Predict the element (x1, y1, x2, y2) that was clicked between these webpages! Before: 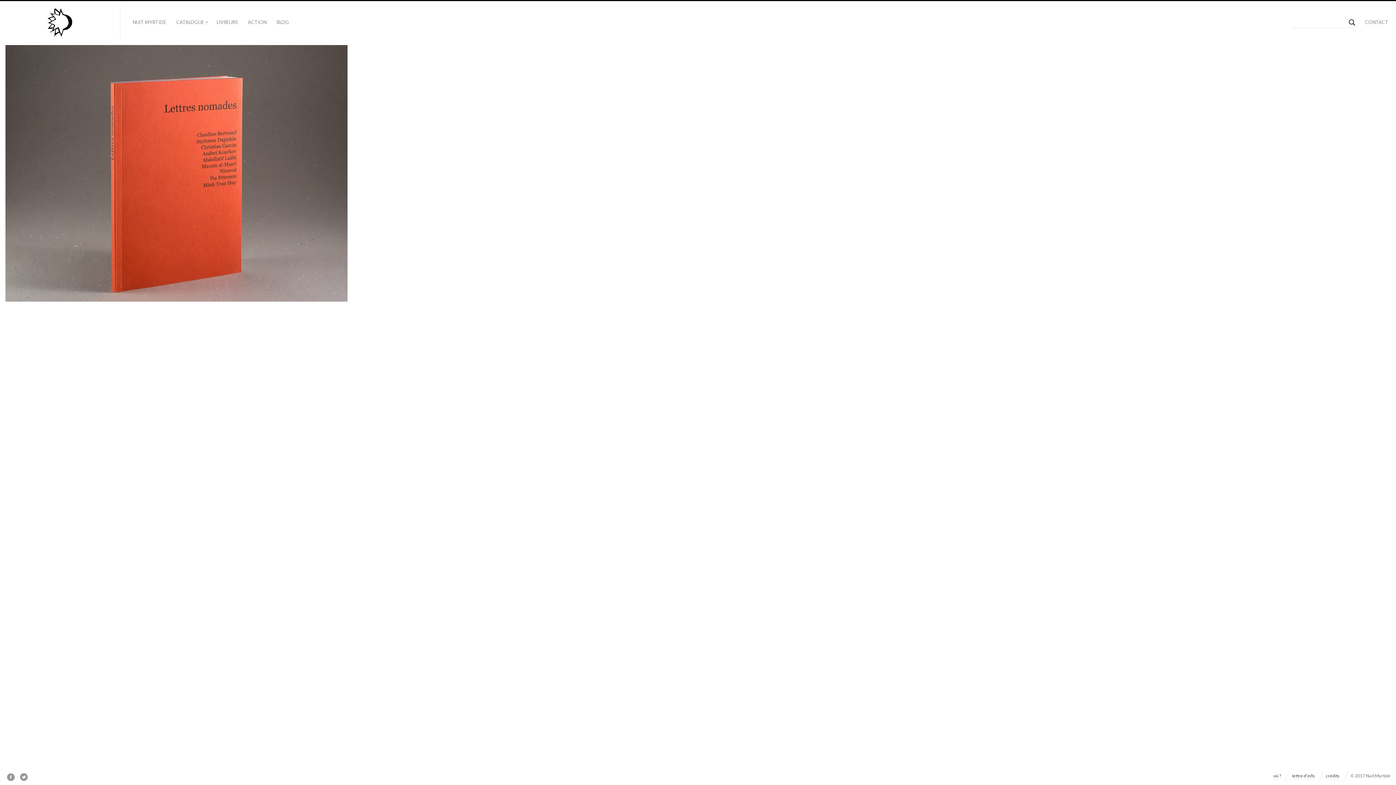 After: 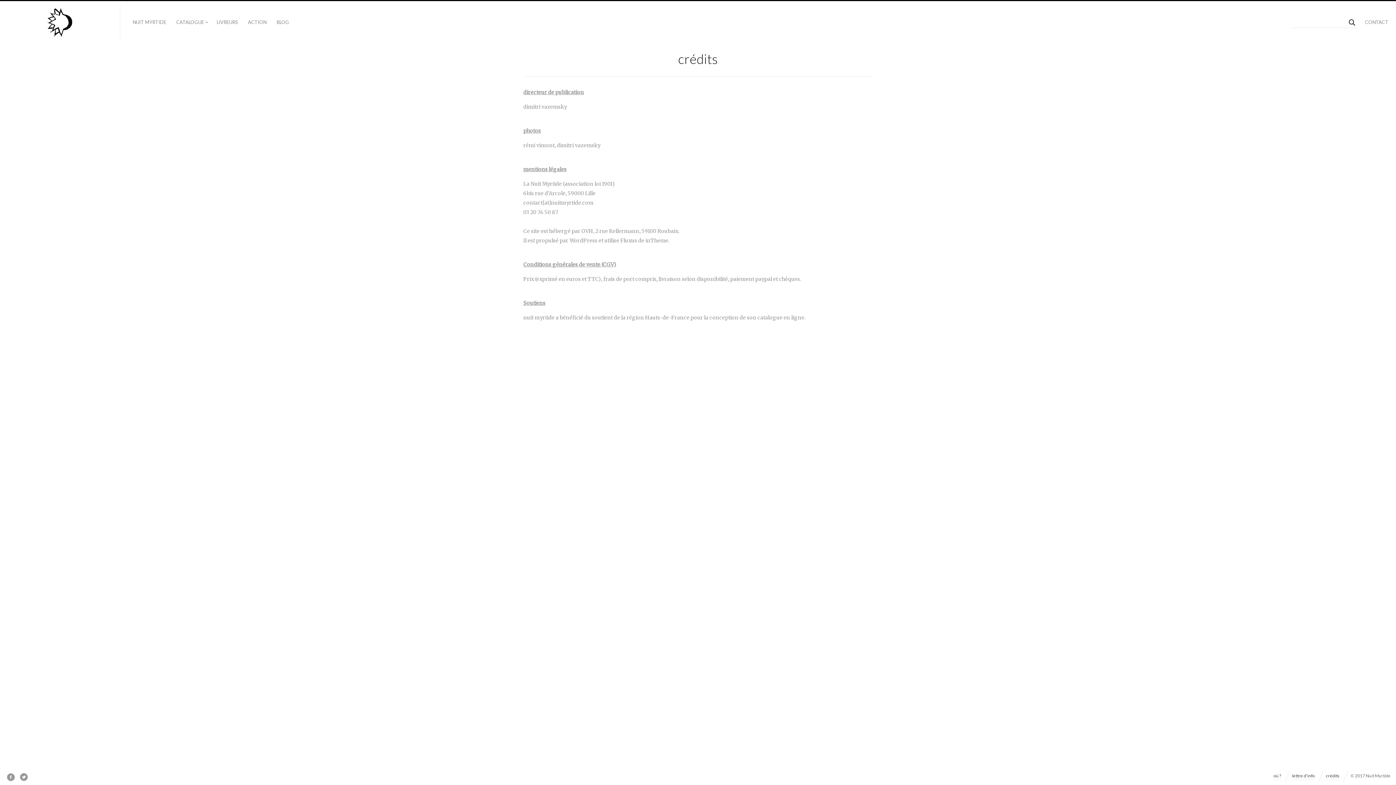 Action: label: crédits bbox: (1326, 770, 1340, 780)